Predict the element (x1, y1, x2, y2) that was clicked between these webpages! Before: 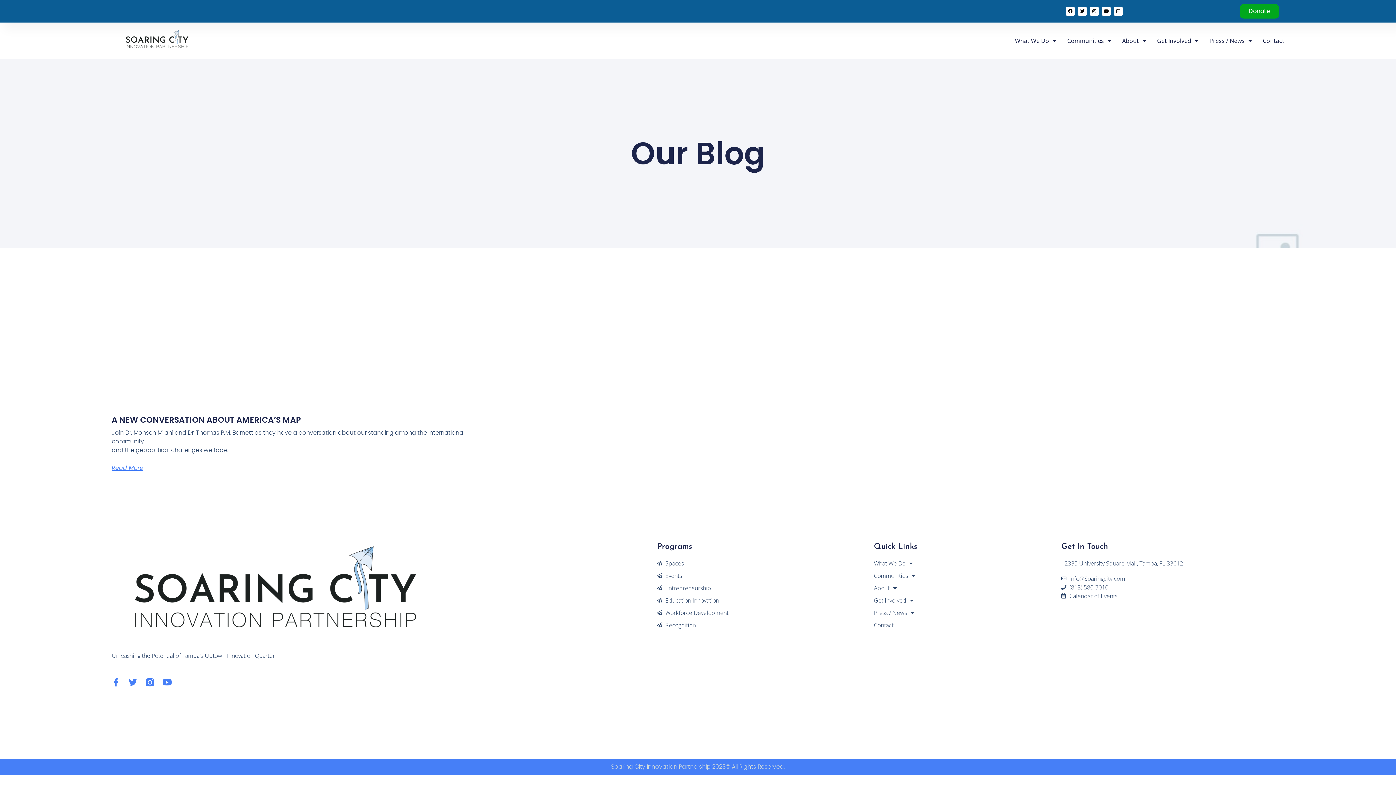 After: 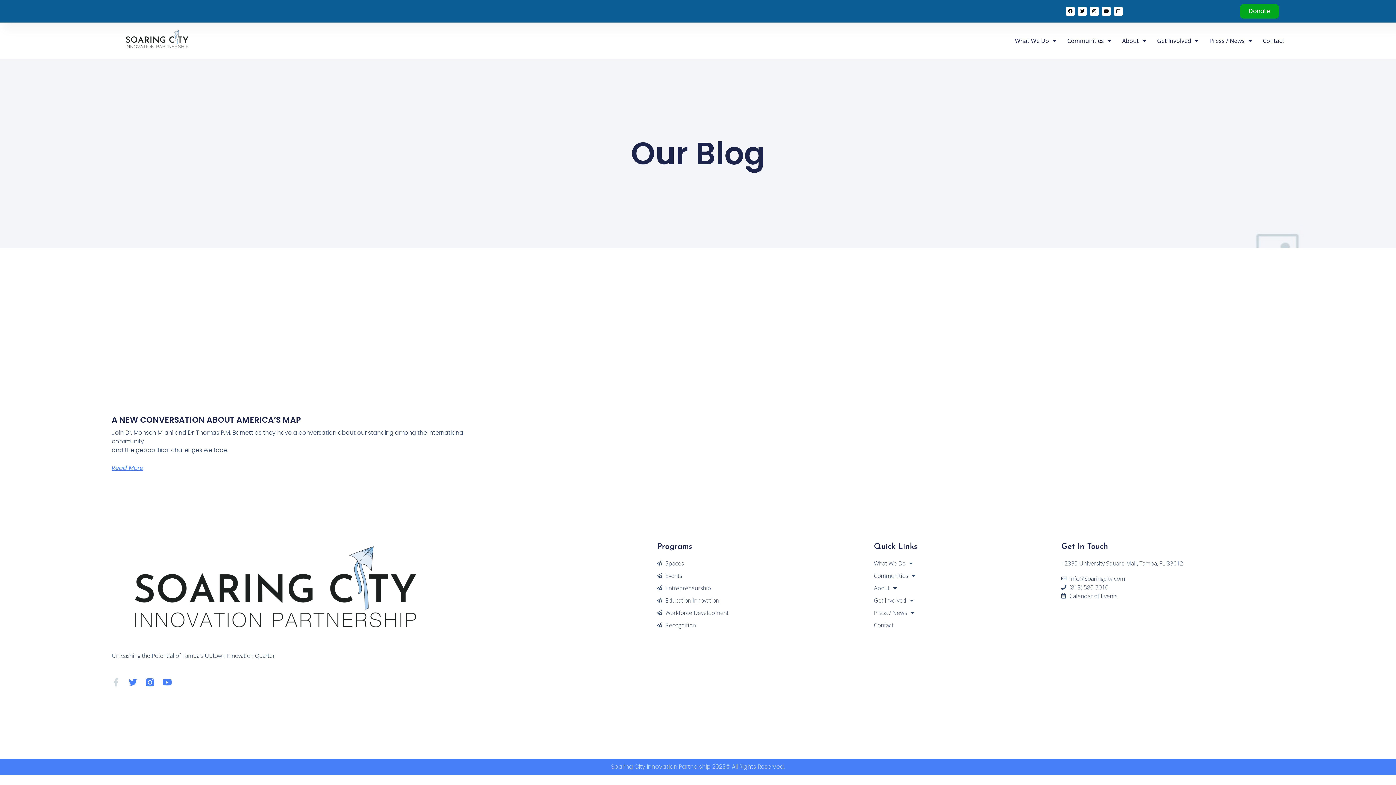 Action: bbox: (111, 678, 120, 686) label: Facebook-f